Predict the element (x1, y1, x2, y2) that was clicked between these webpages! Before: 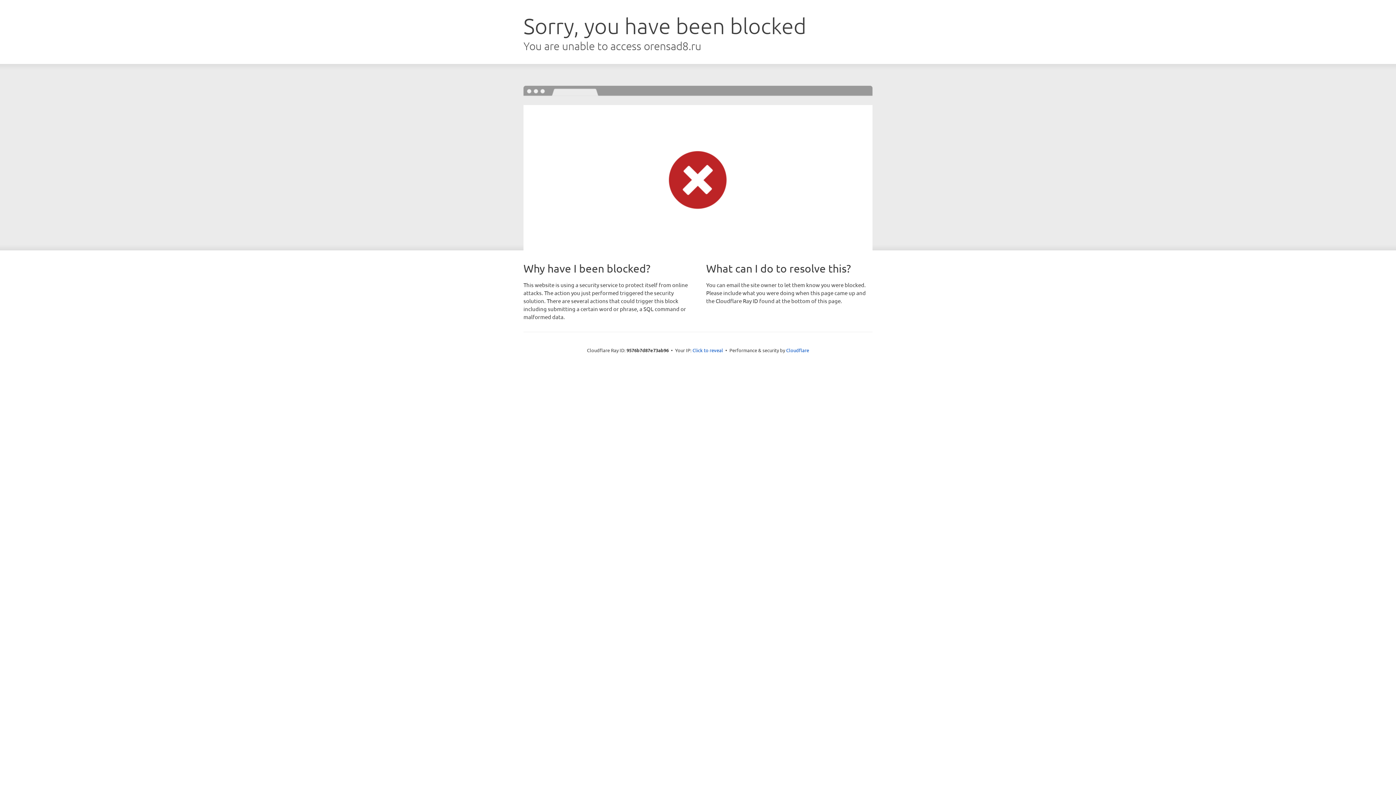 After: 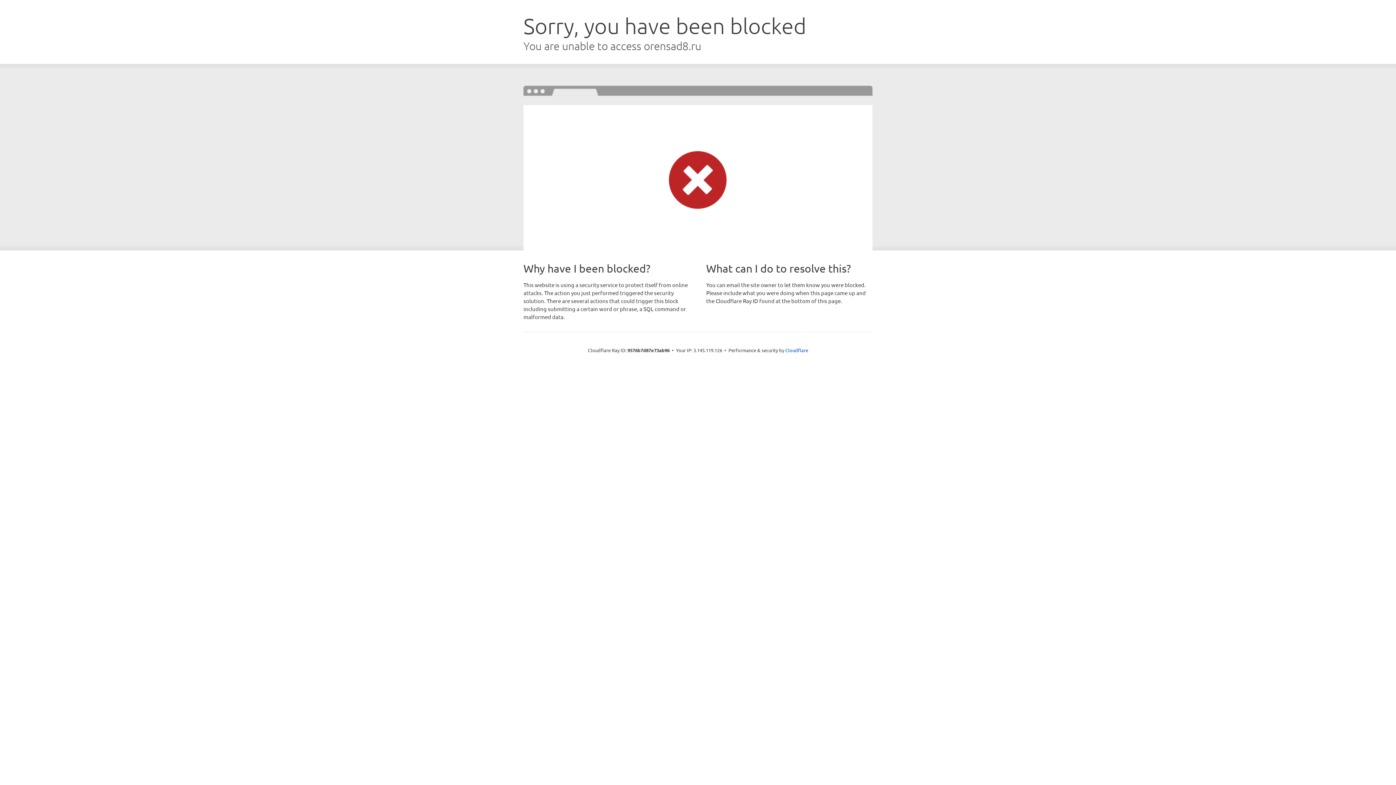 Action: label: Click to reveal bbox: (692, 346, 723, 353)